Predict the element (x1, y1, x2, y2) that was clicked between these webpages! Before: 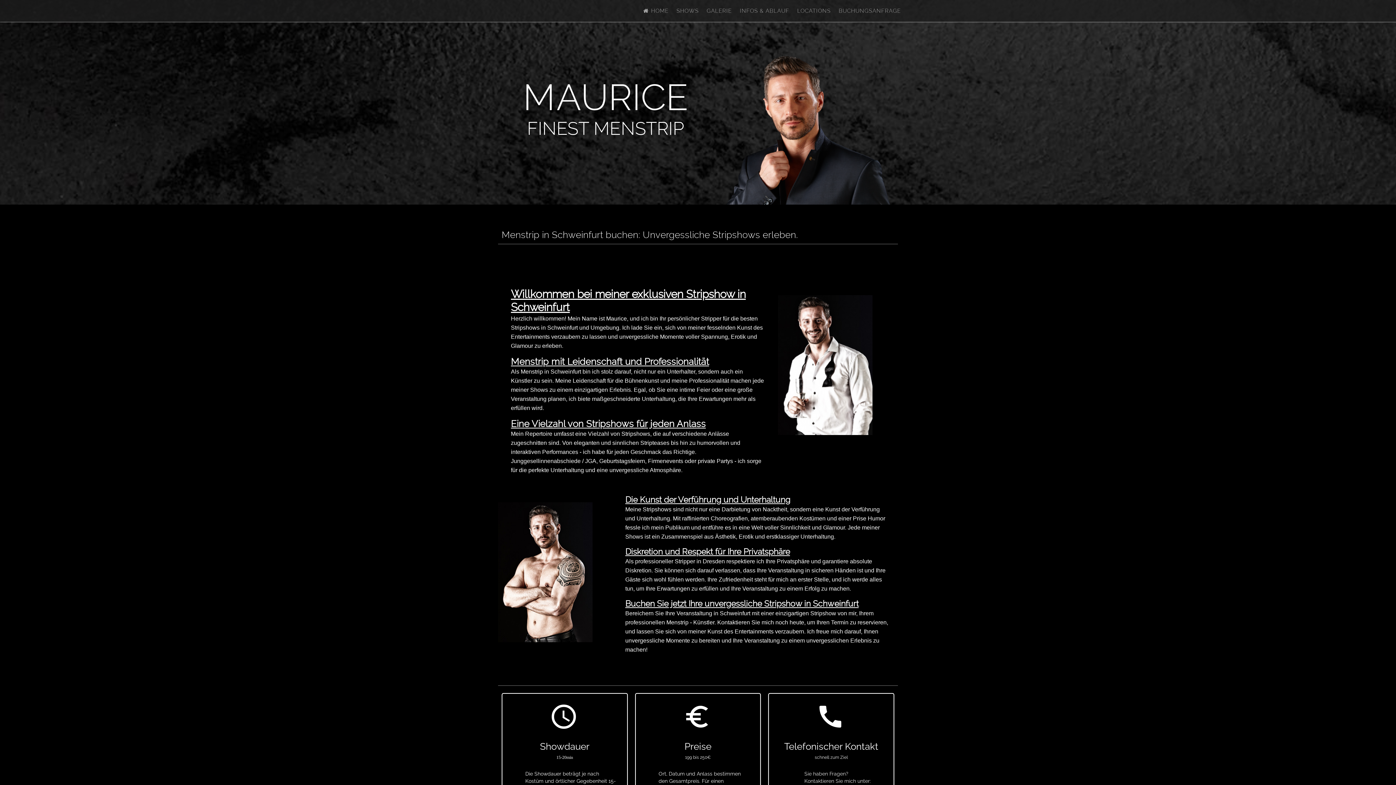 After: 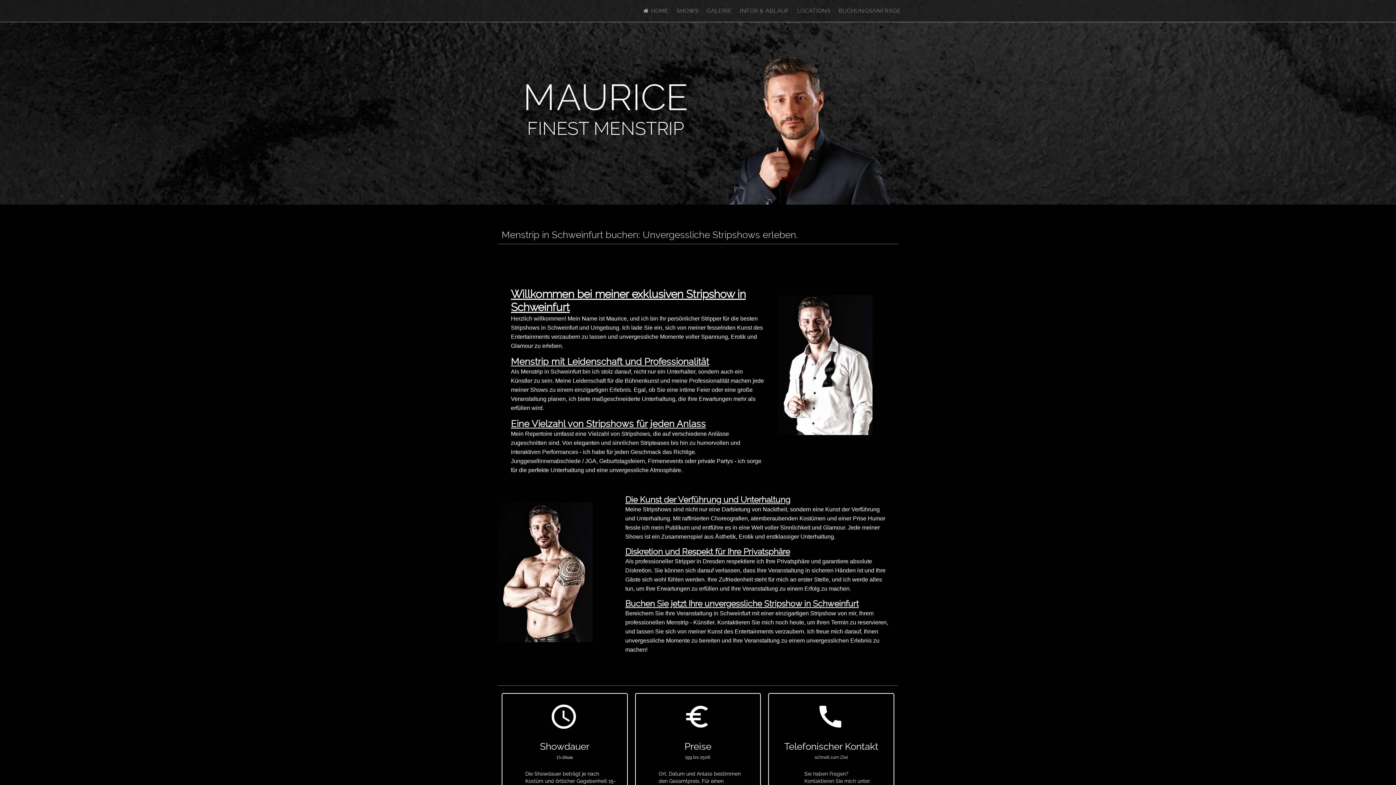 Action: bbox: (772, 738, 890, 752) label: Telefonischer Kontakt
